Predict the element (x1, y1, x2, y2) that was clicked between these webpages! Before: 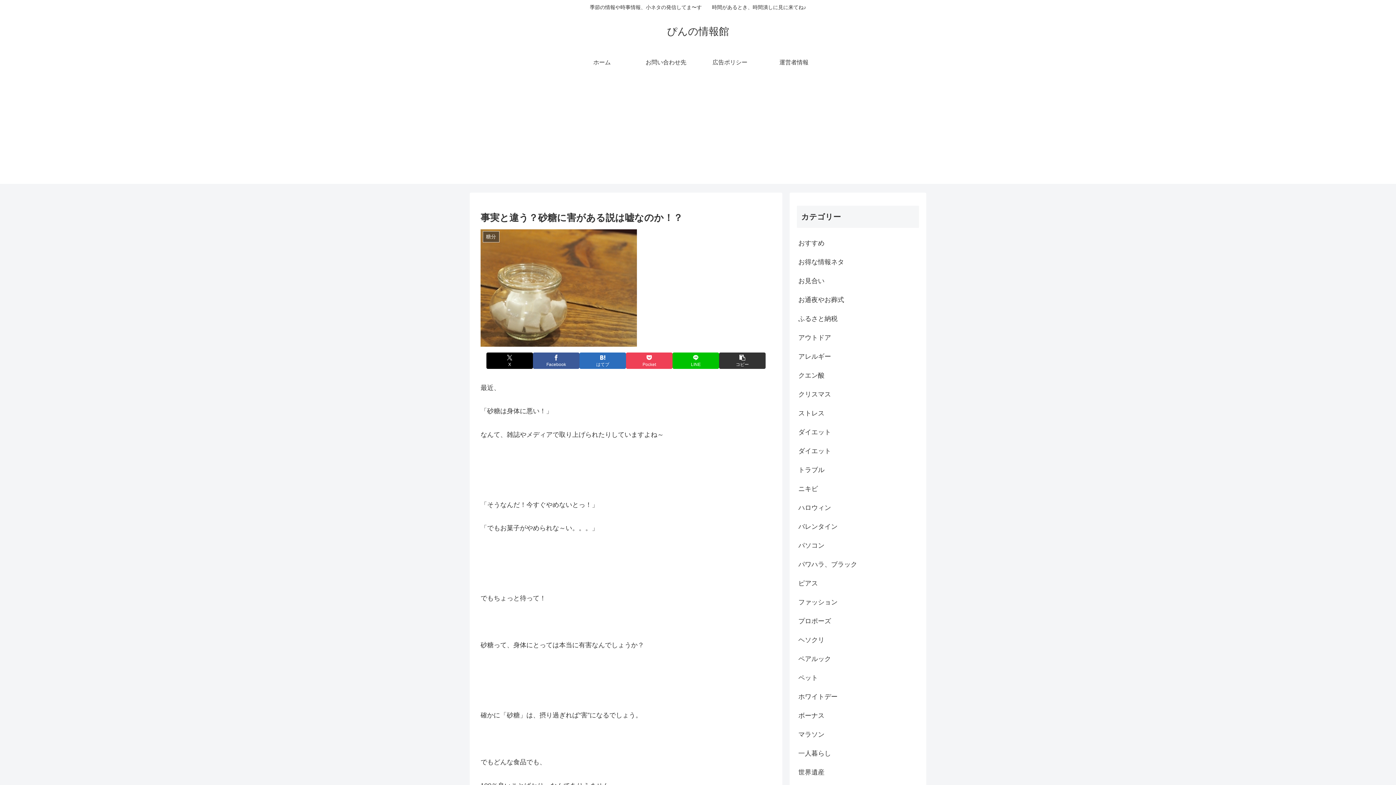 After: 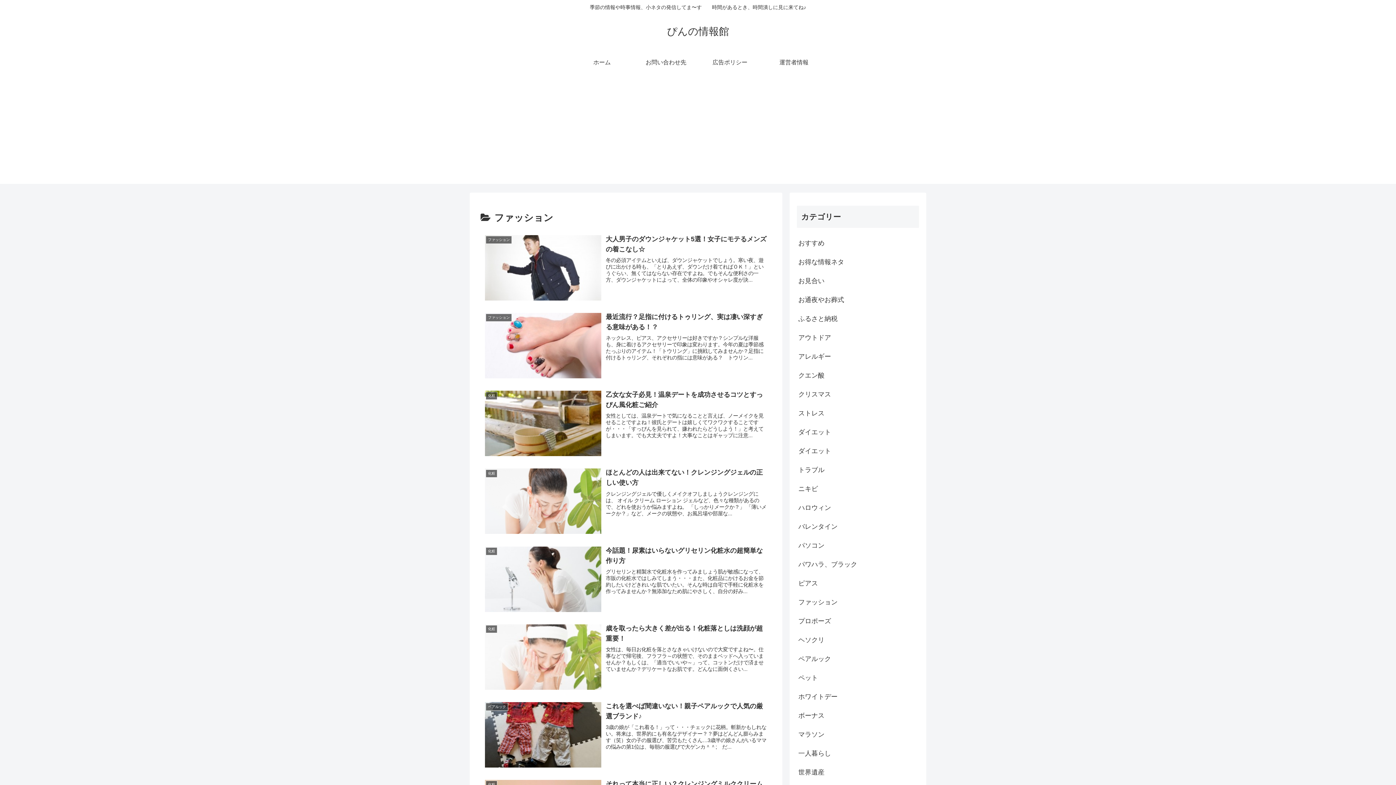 Action: label: ファッション bbox: (797, 593, 919, 611)